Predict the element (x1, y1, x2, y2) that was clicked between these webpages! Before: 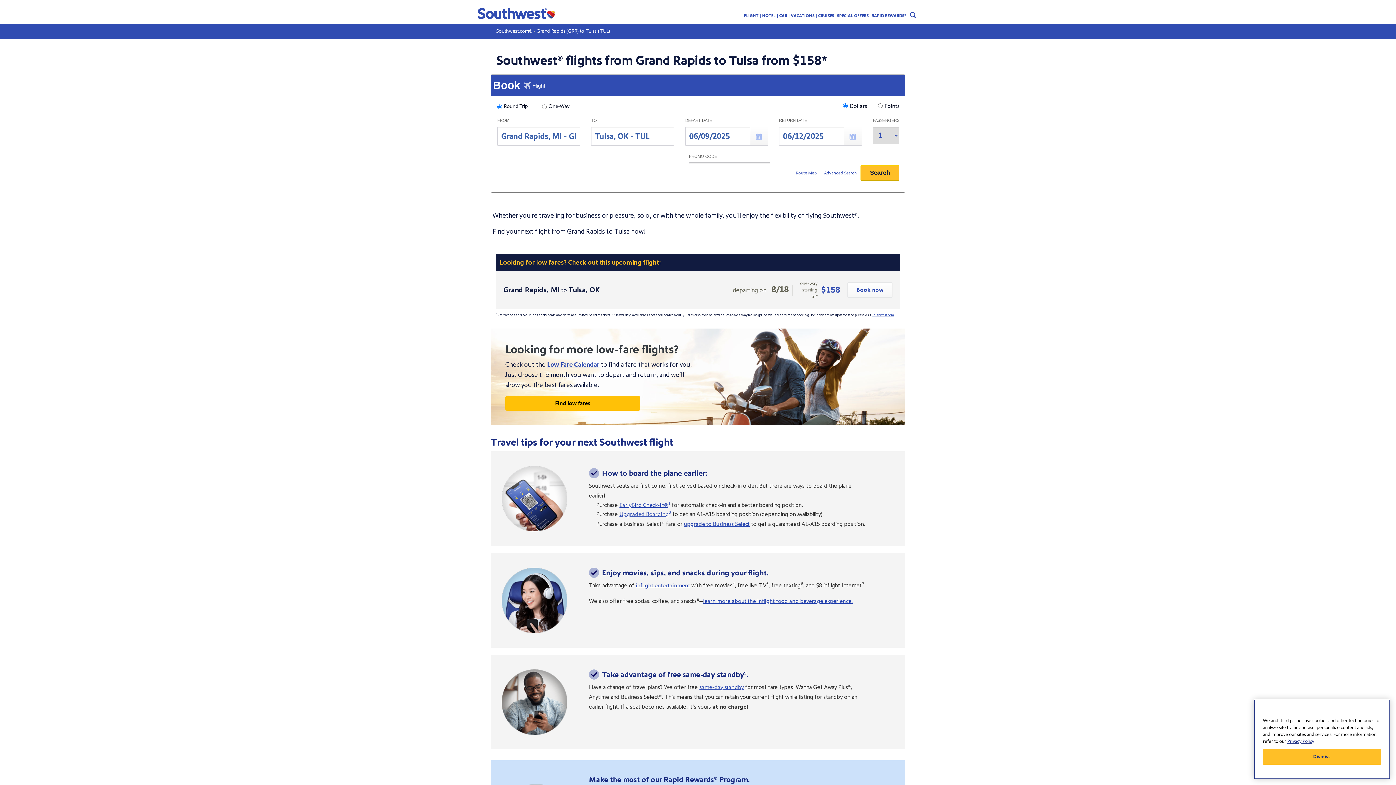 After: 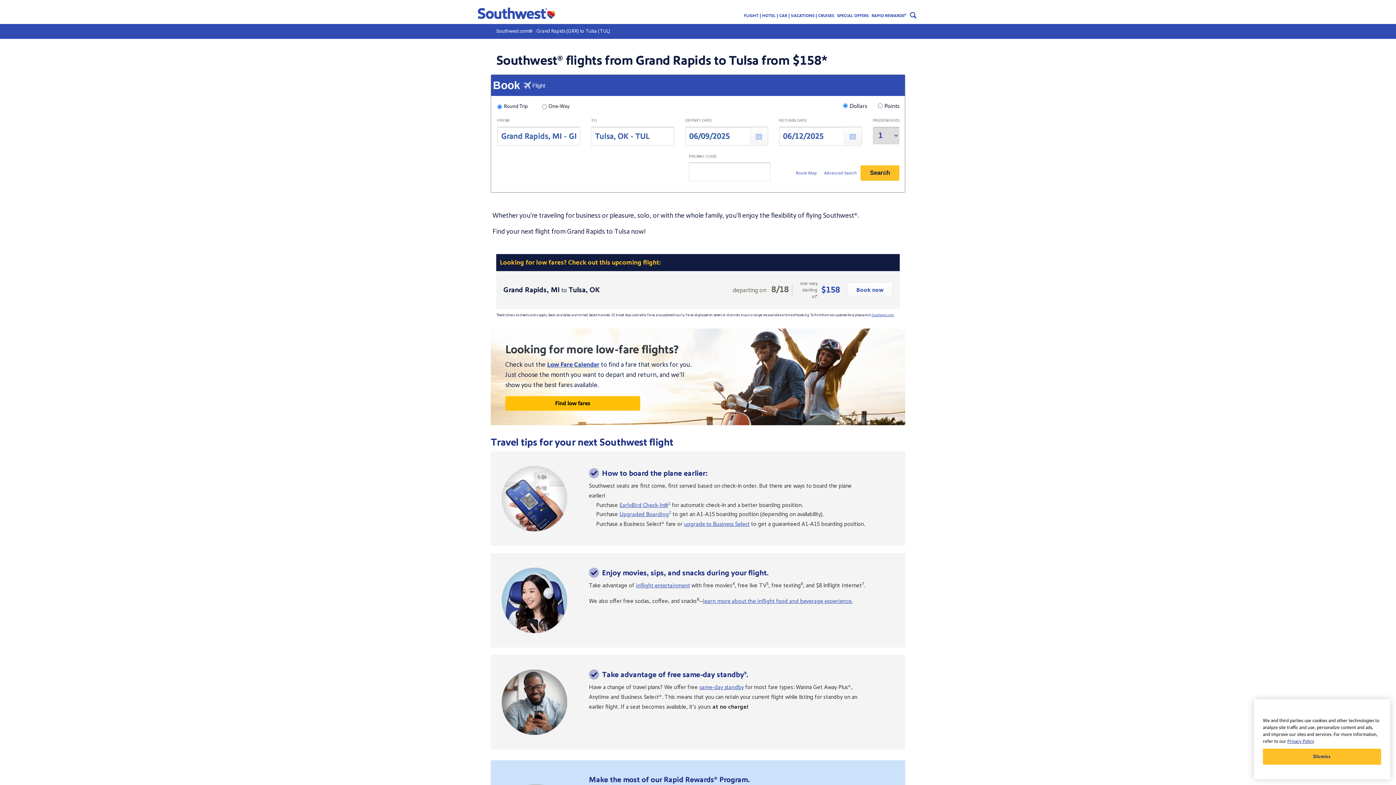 Action: bbox: (505, 396, 640, 410) label: Find low fares